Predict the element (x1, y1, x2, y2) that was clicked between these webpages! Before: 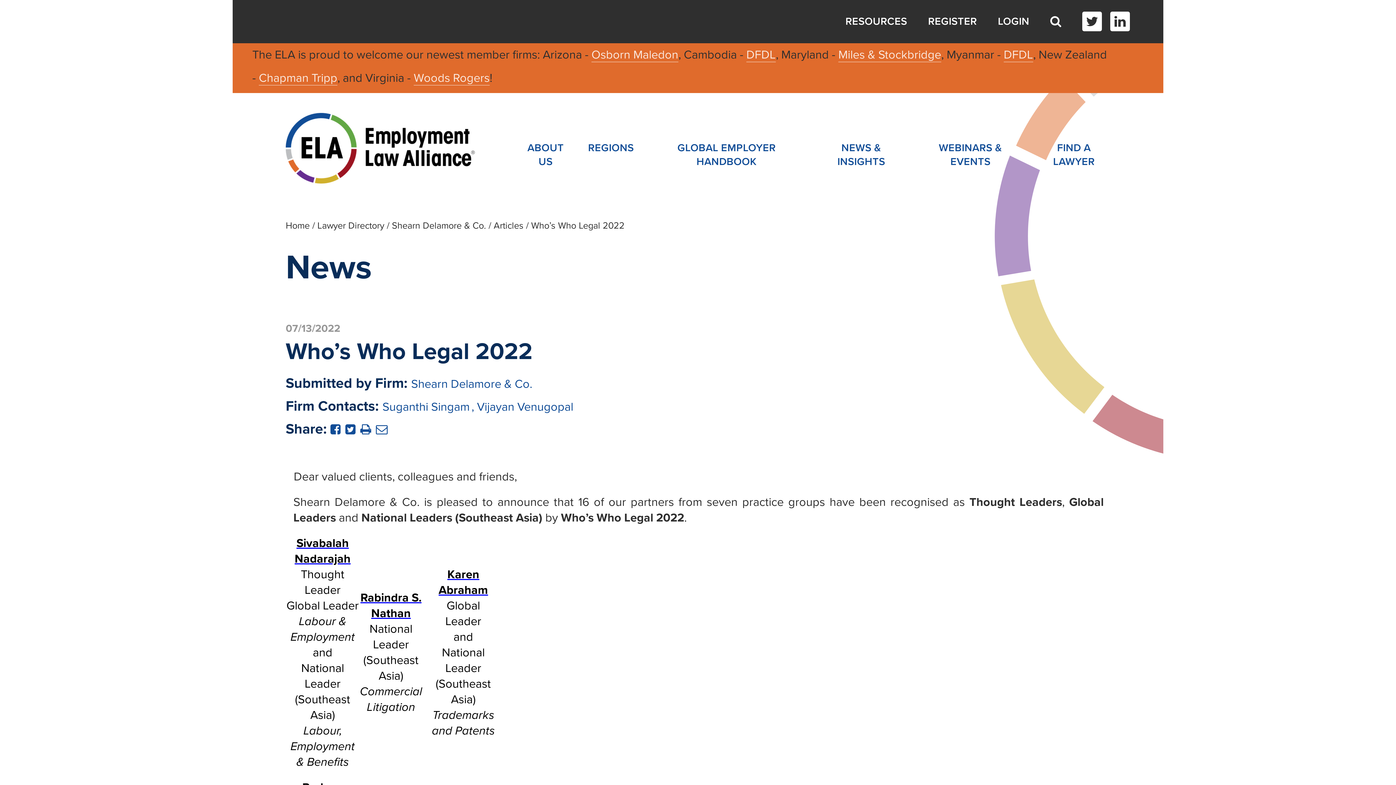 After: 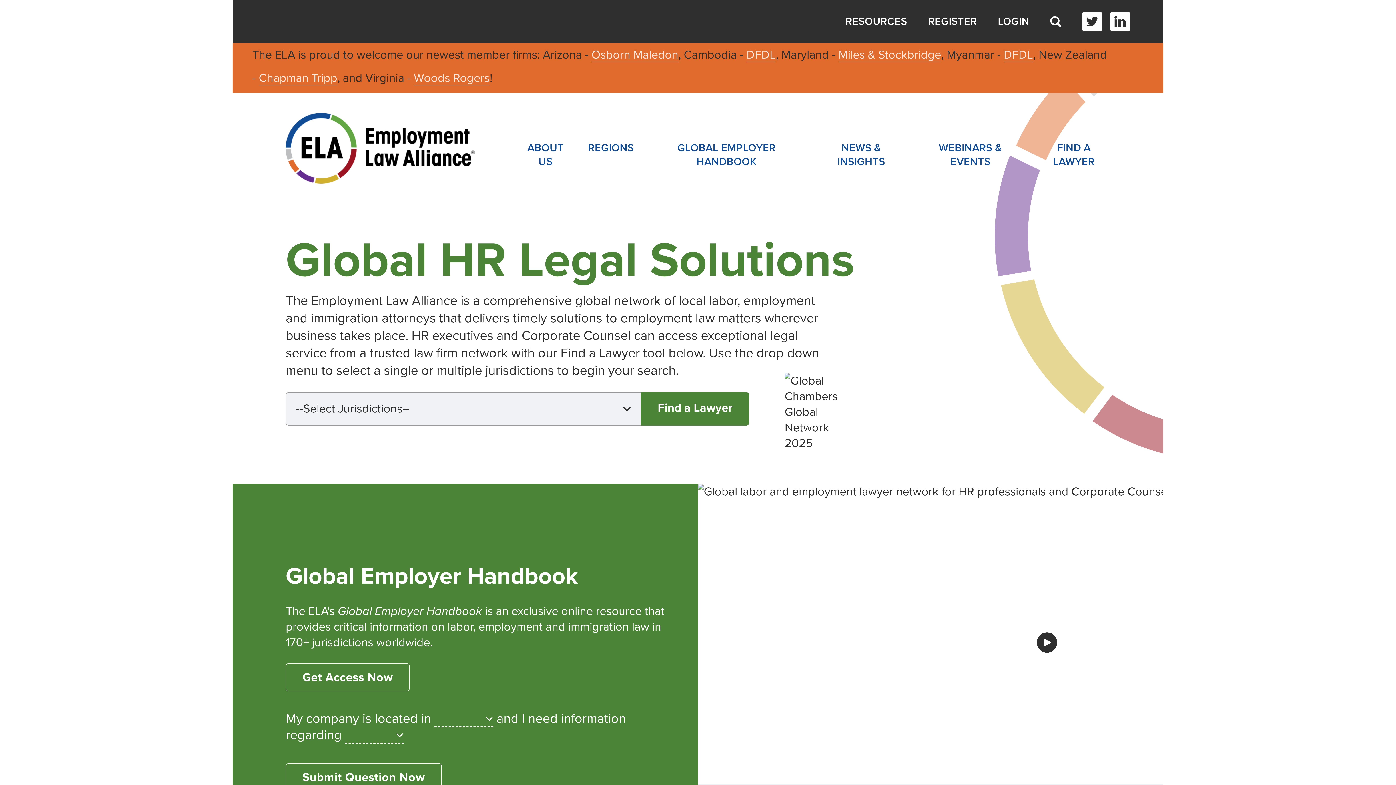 Action: bbox: (285, 220, 309, 231) label: Home